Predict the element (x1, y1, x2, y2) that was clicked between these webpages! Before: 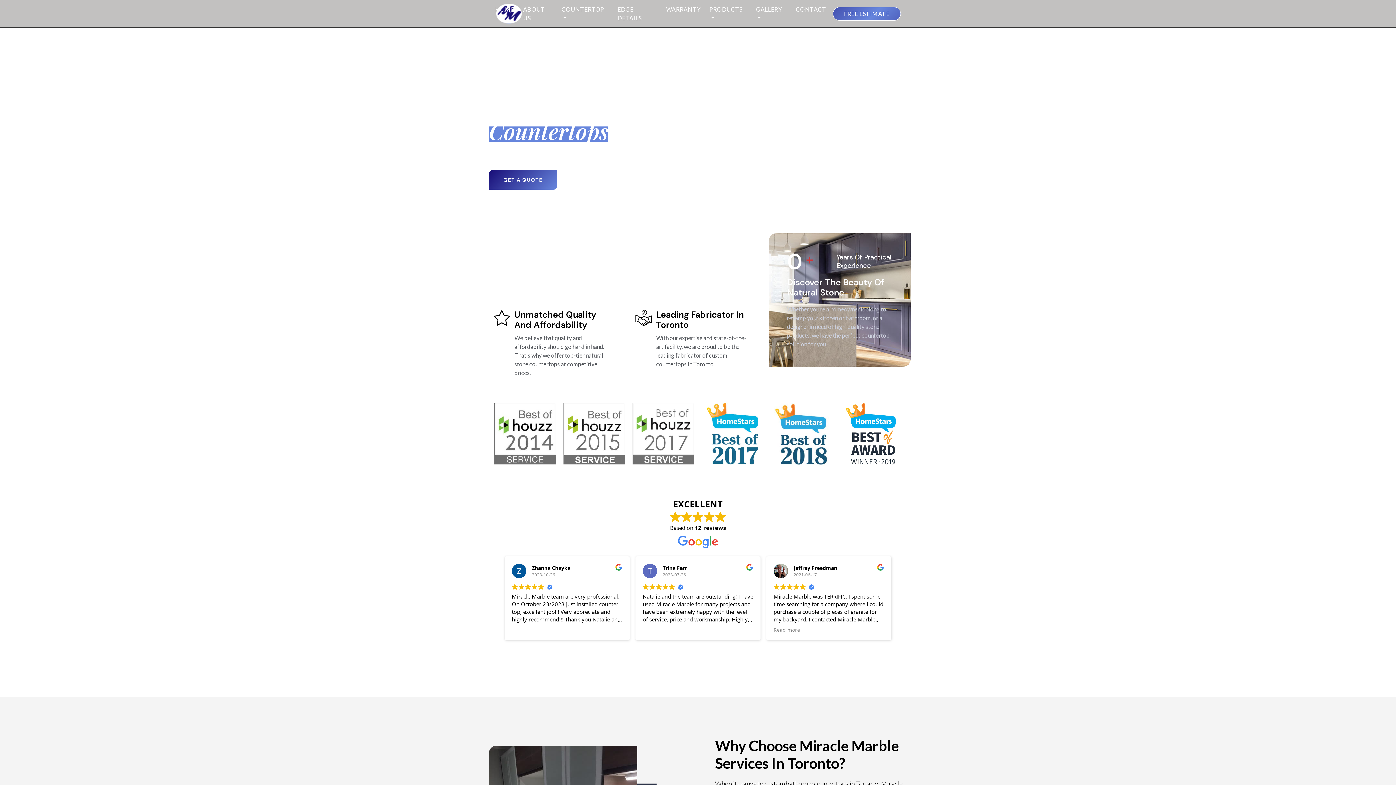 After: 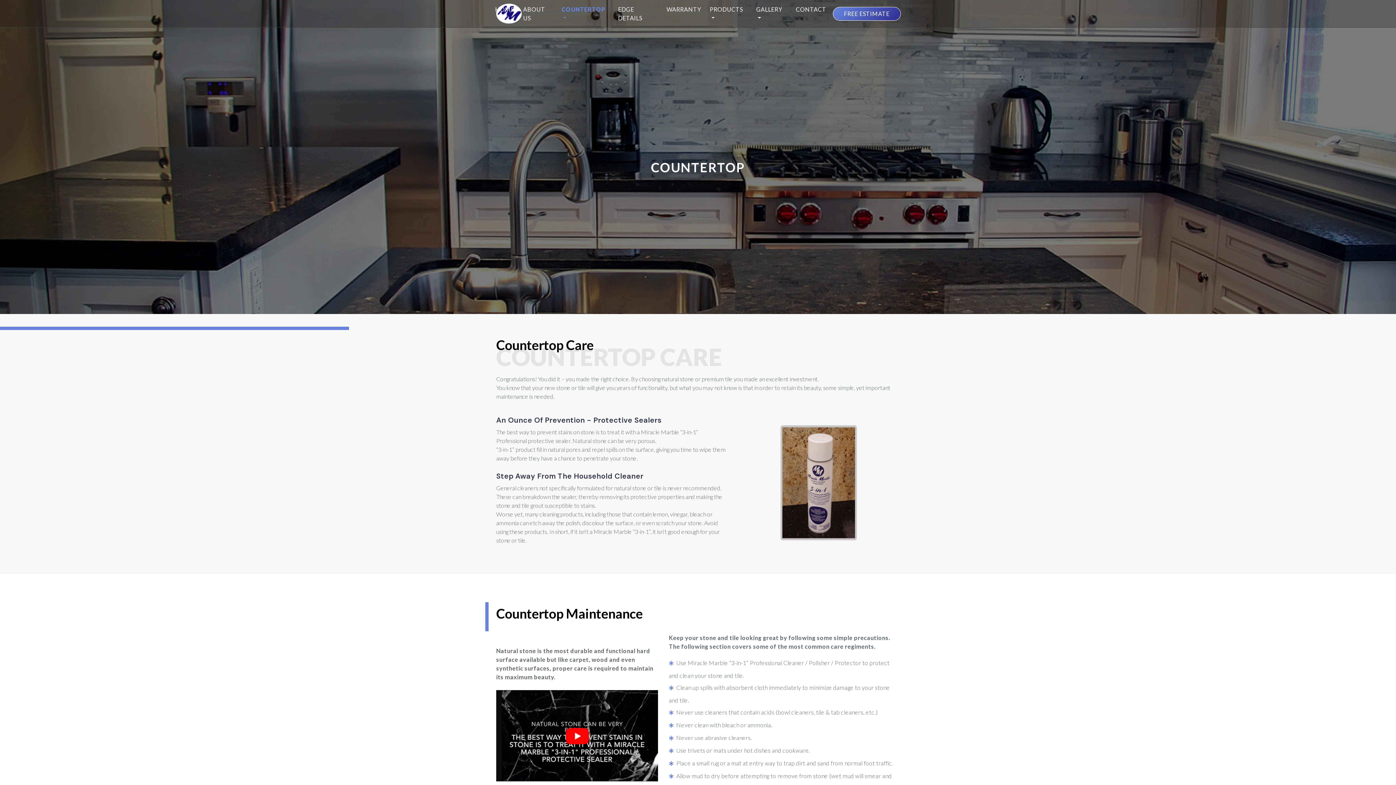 Action: label: COUNTERTOP  bbox: (561, 3, 608, 24)